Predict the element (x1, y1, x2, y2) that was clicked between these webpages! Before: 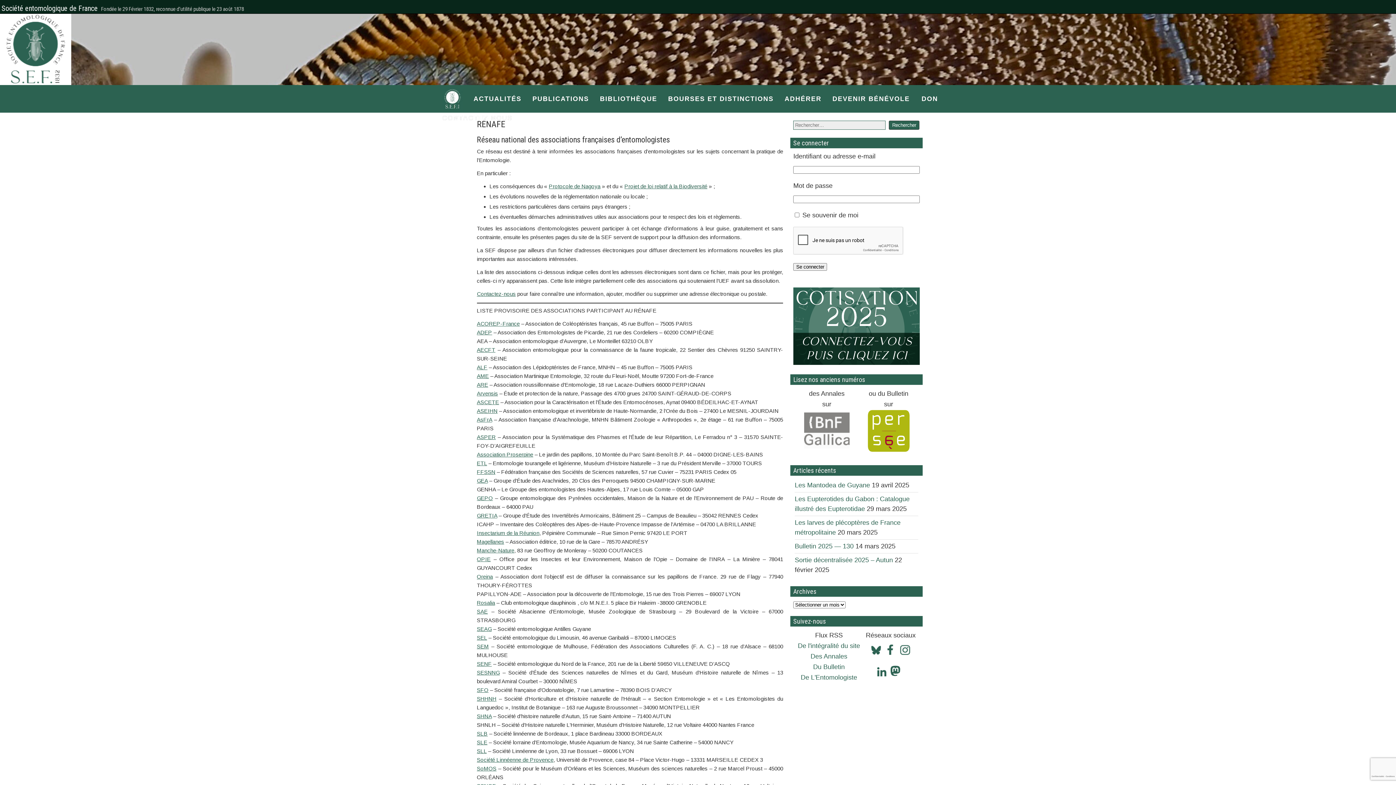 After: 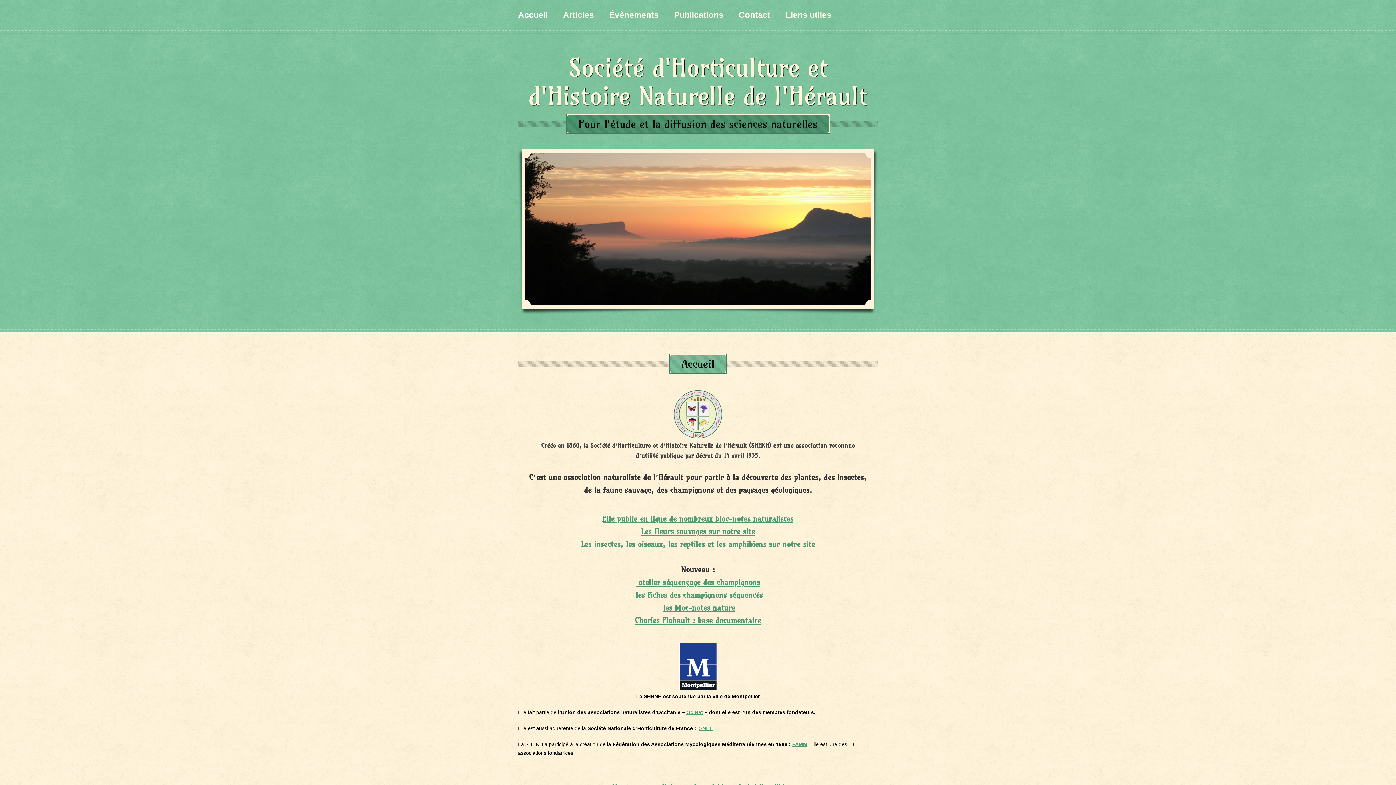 Action: label: SHHNH bbox: (477, 695, 496, 702)